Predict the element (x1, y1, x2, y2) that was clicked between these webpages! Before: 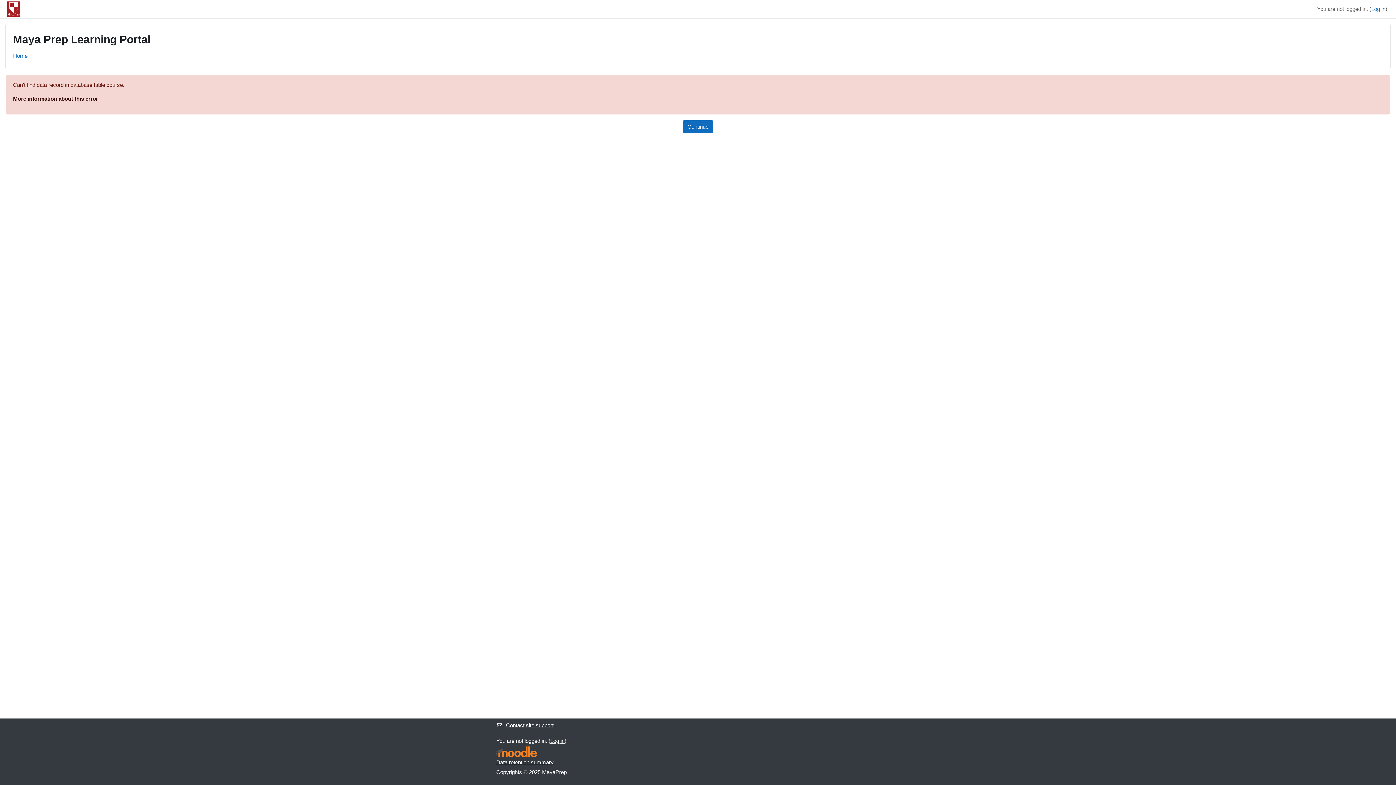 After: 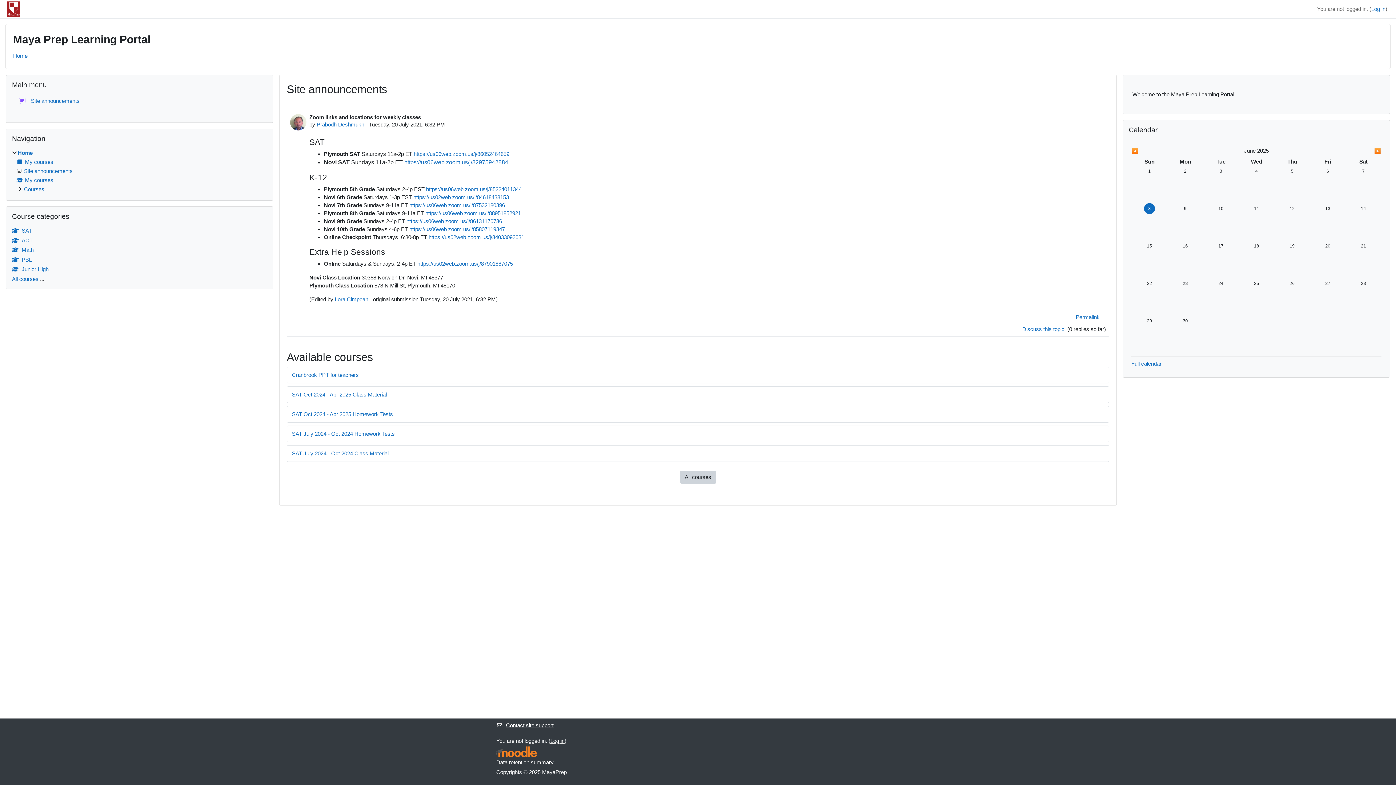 Action: label: Home bbox: (13, 52, 27, 58)